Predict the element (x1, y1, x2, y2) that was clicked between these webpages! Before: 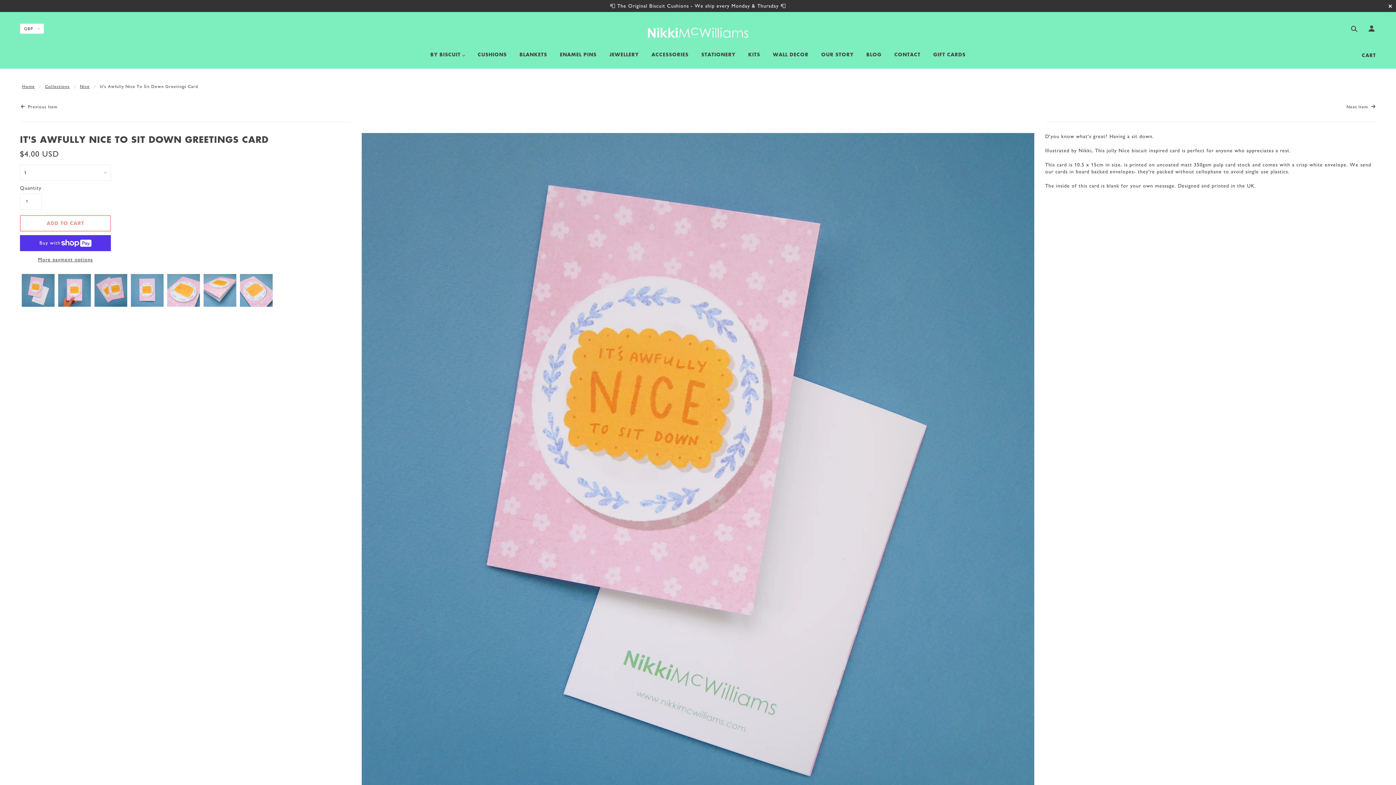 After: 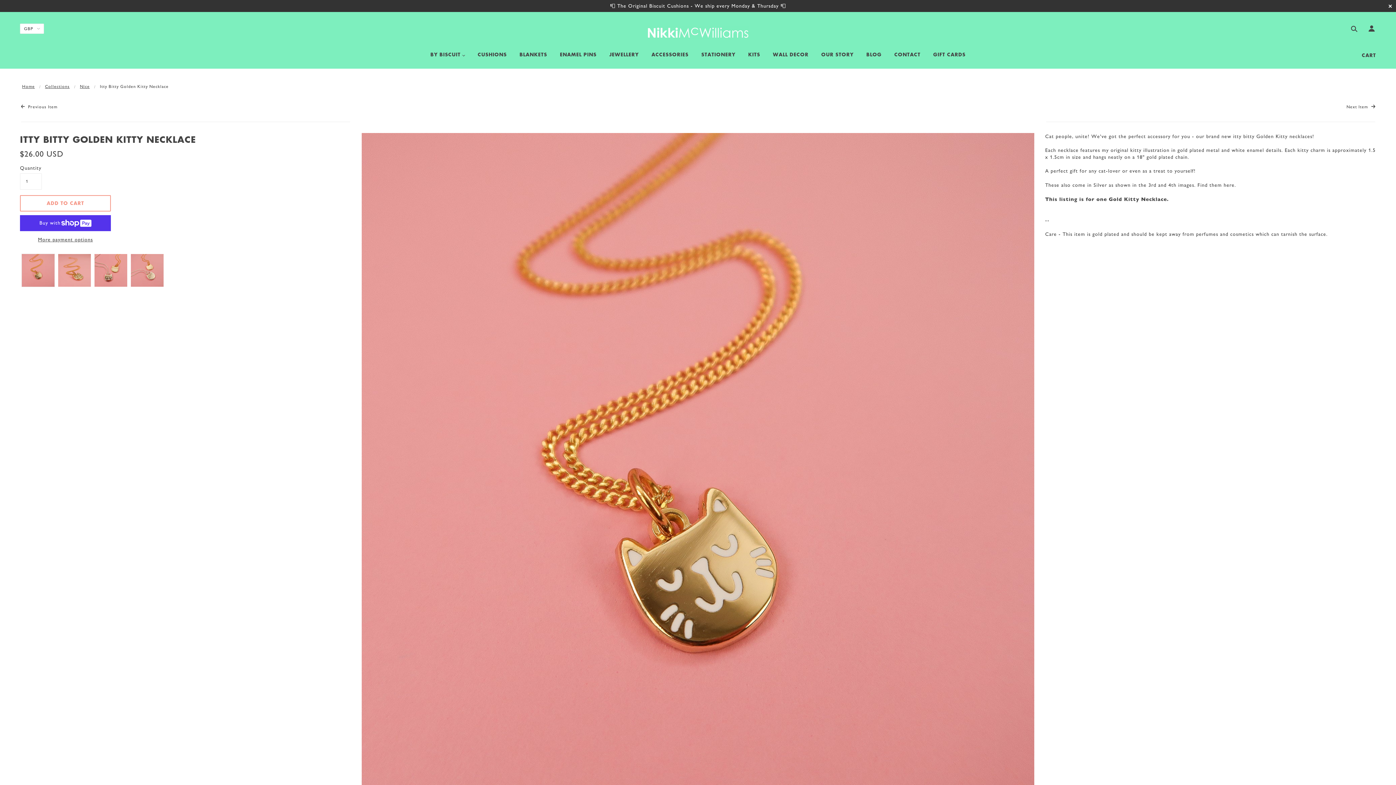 Action: label: Next Item  bbox: (1346, 103, 1375, 109)